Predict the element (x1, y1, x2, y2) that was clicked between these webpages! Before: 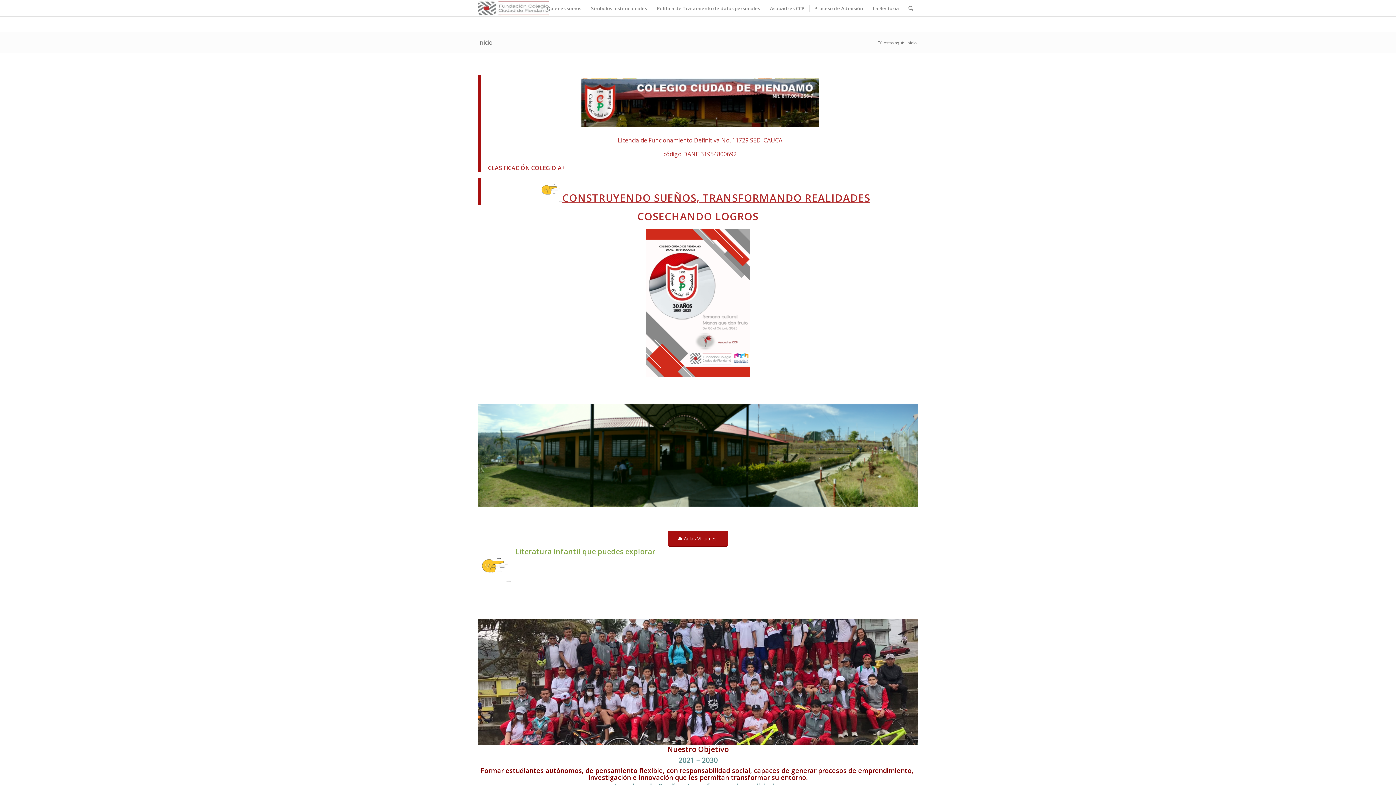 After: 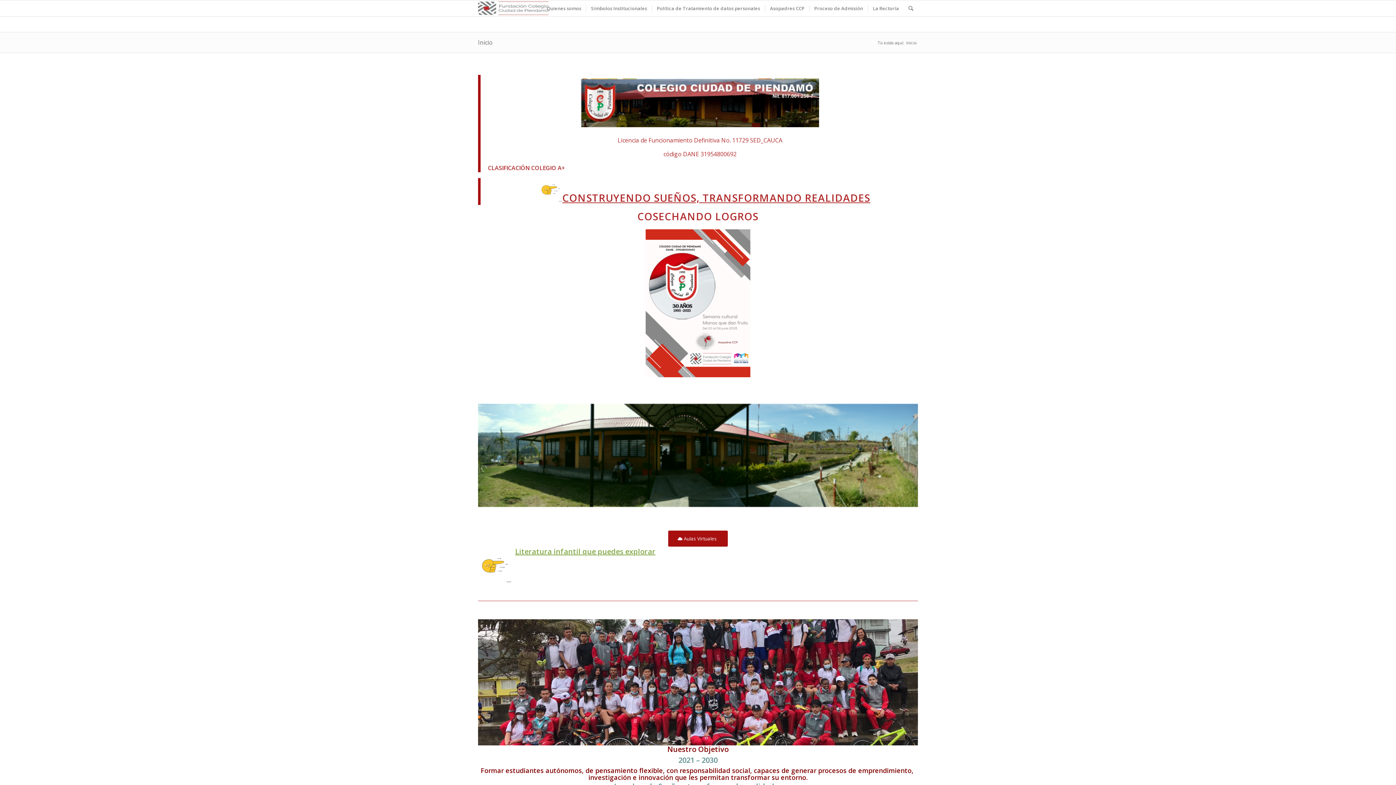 Action: label: Inicio bbox: (478, 38, 492, 46)